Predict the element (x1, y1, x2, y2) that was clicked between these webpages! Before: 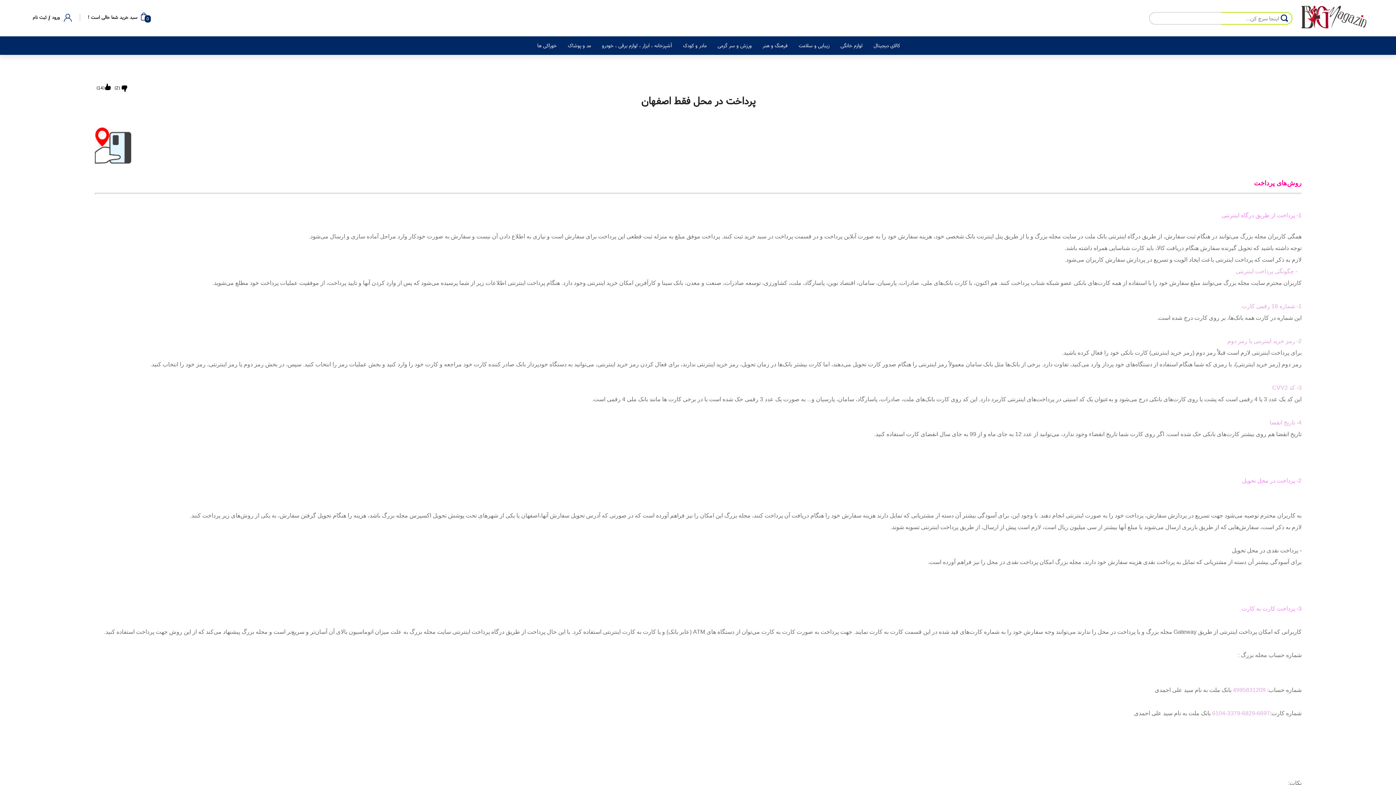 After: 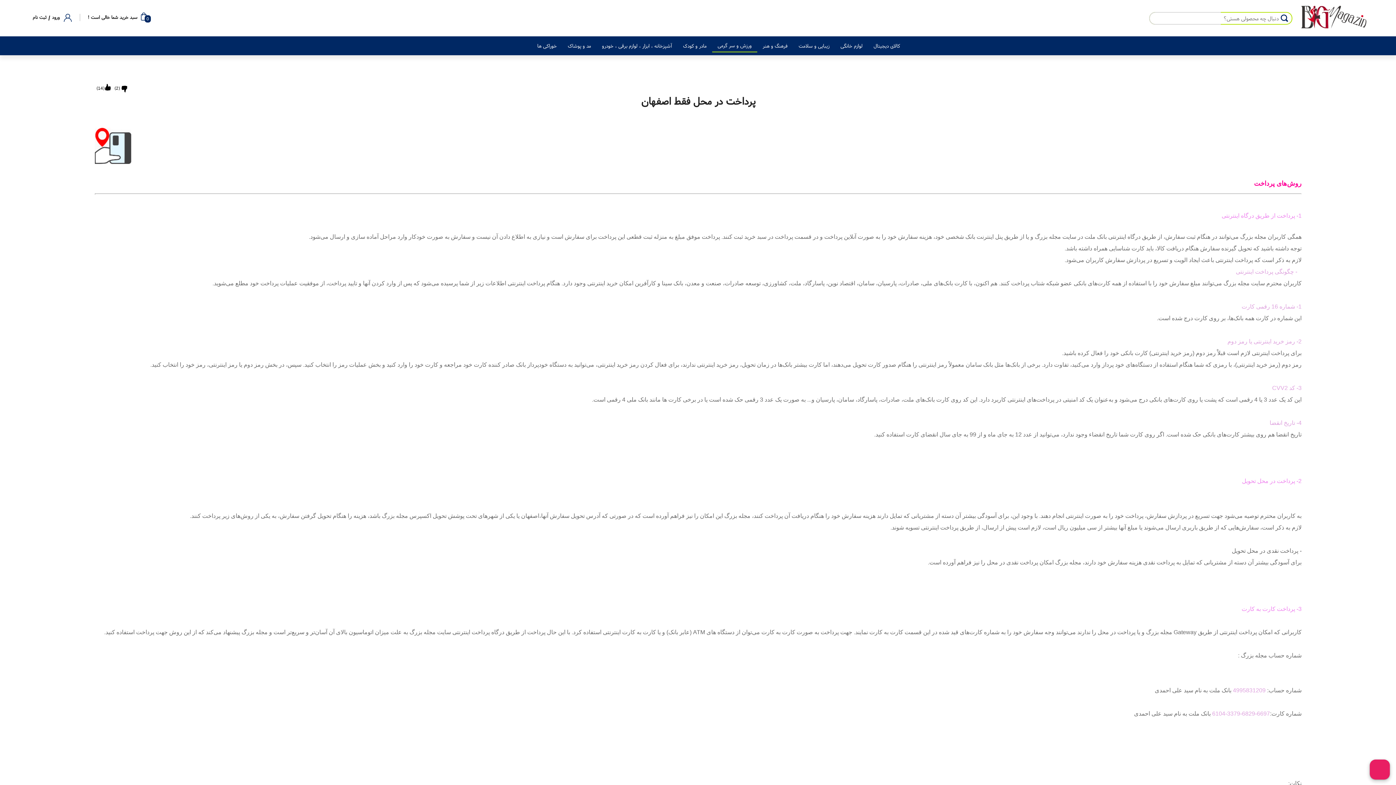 Action: label: ورزش و سر گرمی bbox: (712, 39, 757, 52)